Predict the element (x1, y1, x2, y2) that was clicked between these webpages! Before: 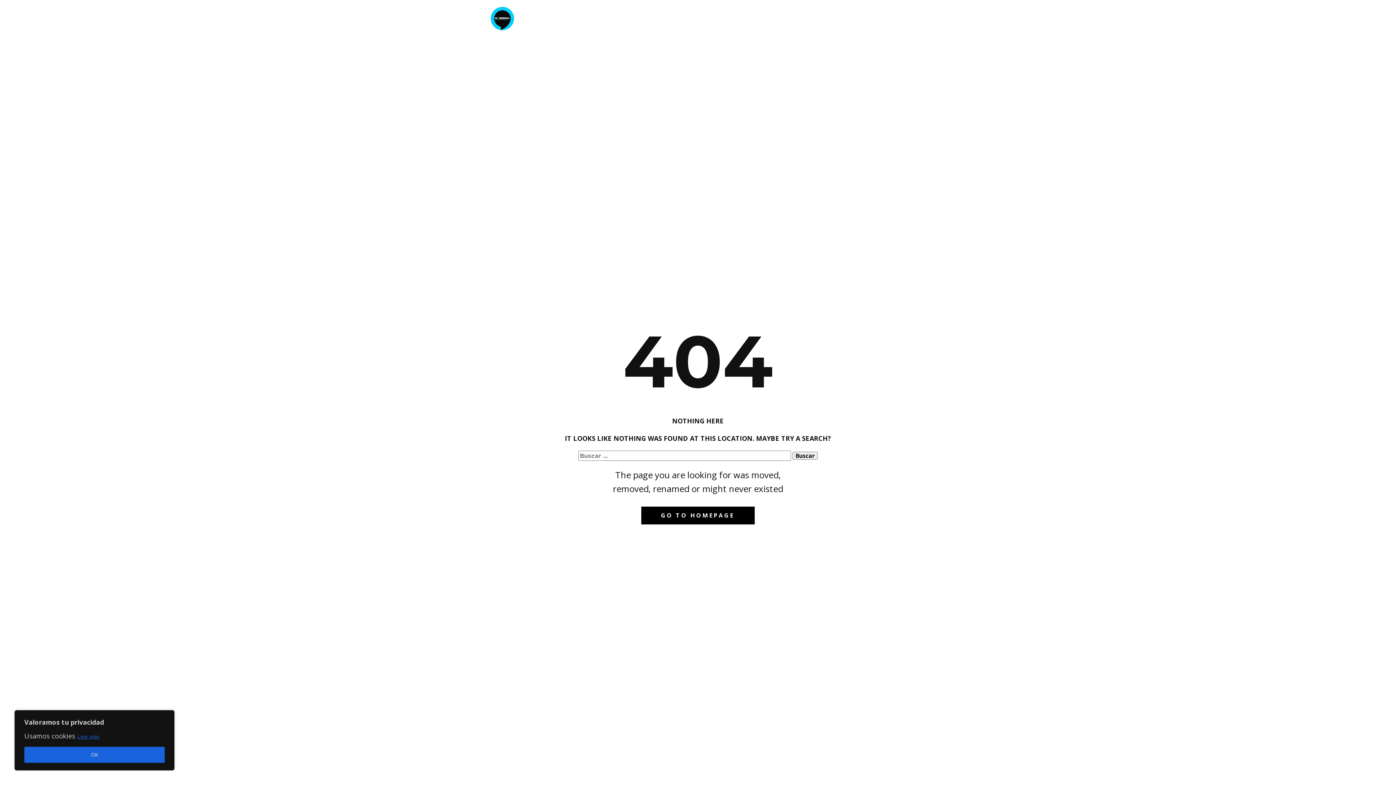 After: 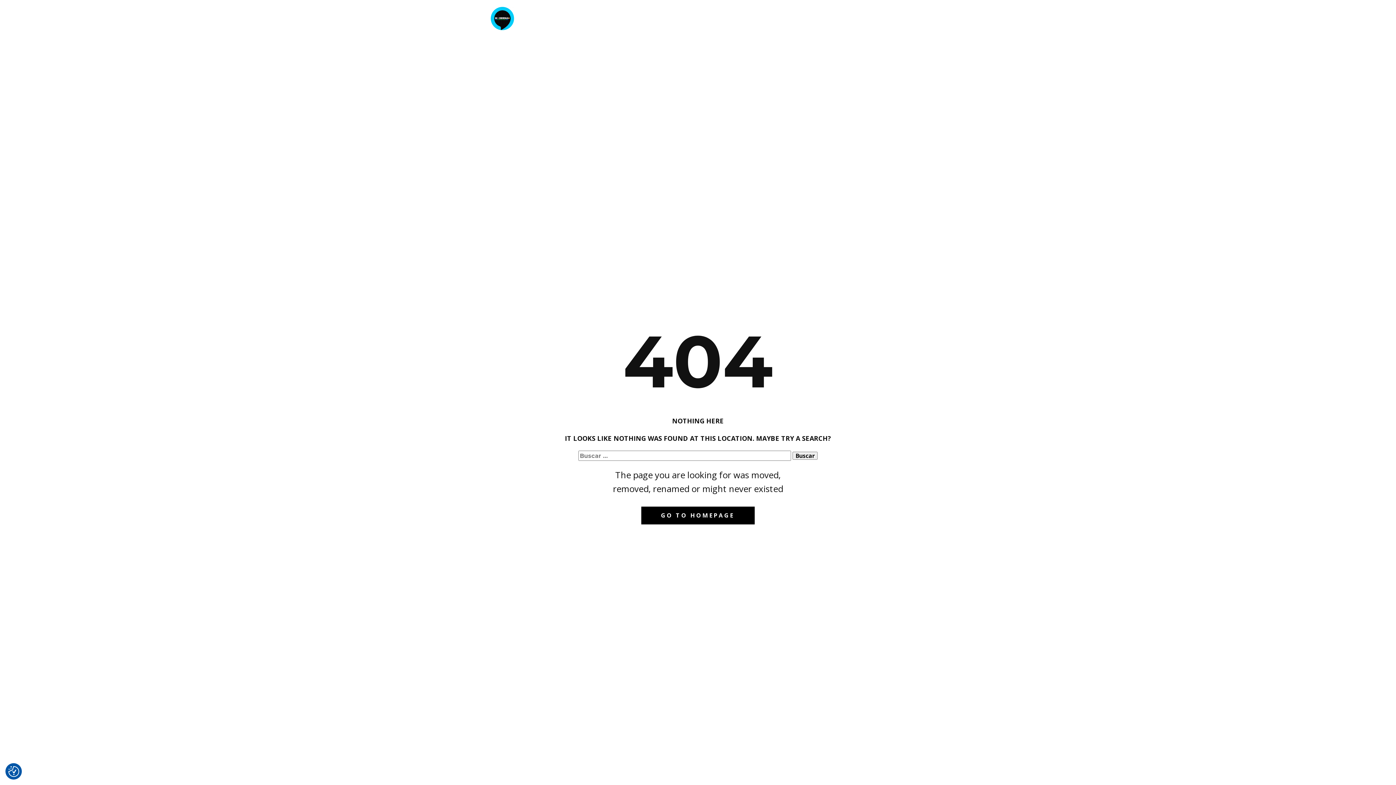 Action: label: OK bbox: (24, 747, 164, 763)